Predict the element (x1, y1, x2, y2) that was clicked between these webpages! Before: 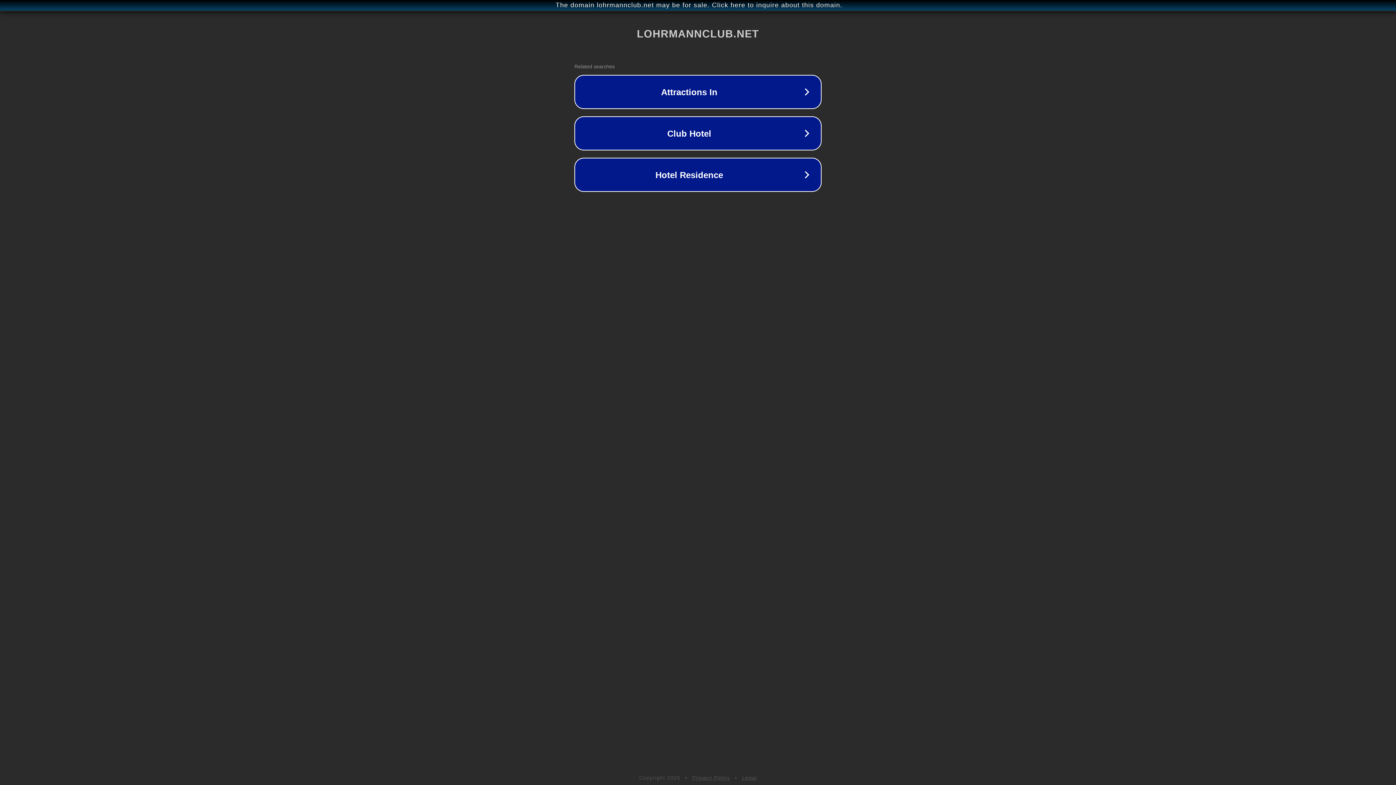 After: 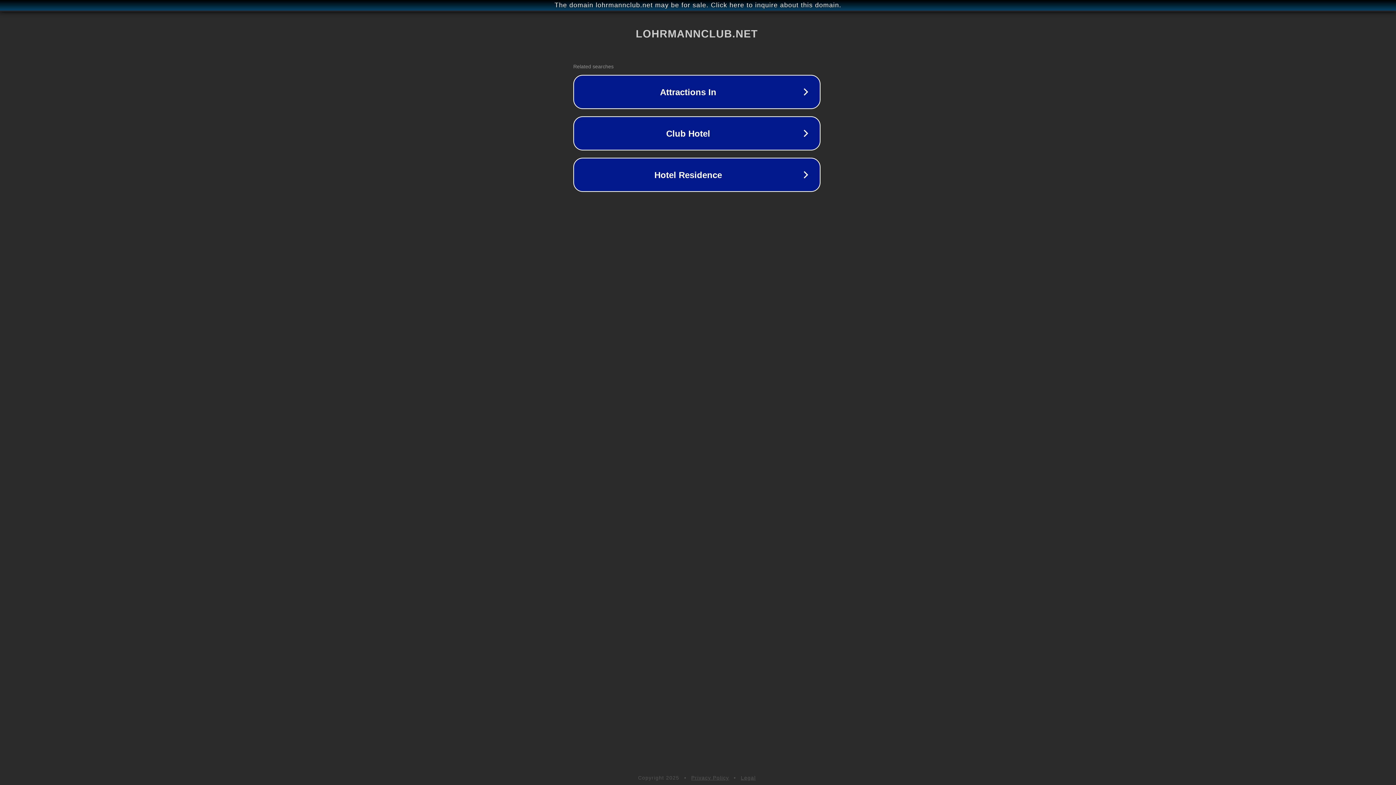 Action: bbox: (1, 1, 1397, 9) label: The domain lohrmannclub.net may be for sale. Click here to inquire about this domain.